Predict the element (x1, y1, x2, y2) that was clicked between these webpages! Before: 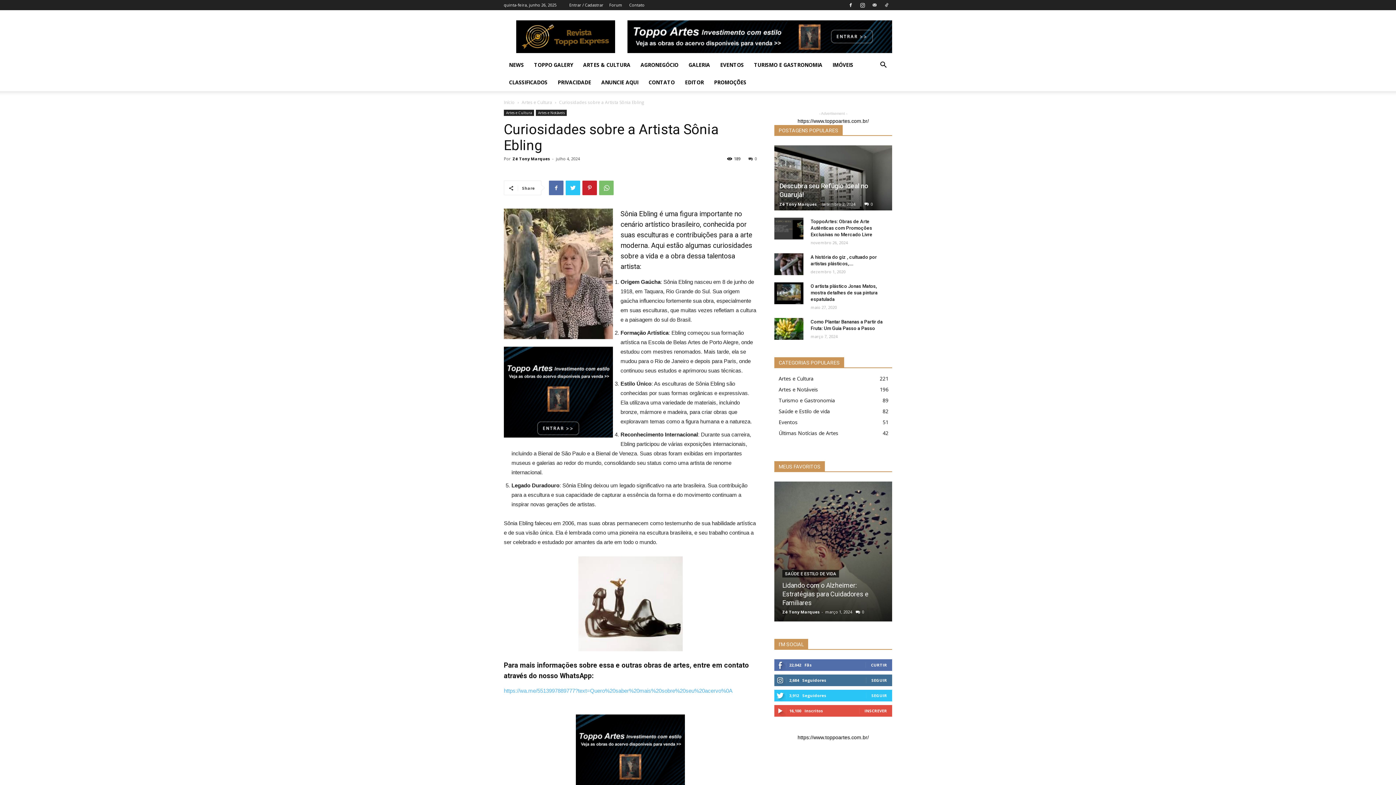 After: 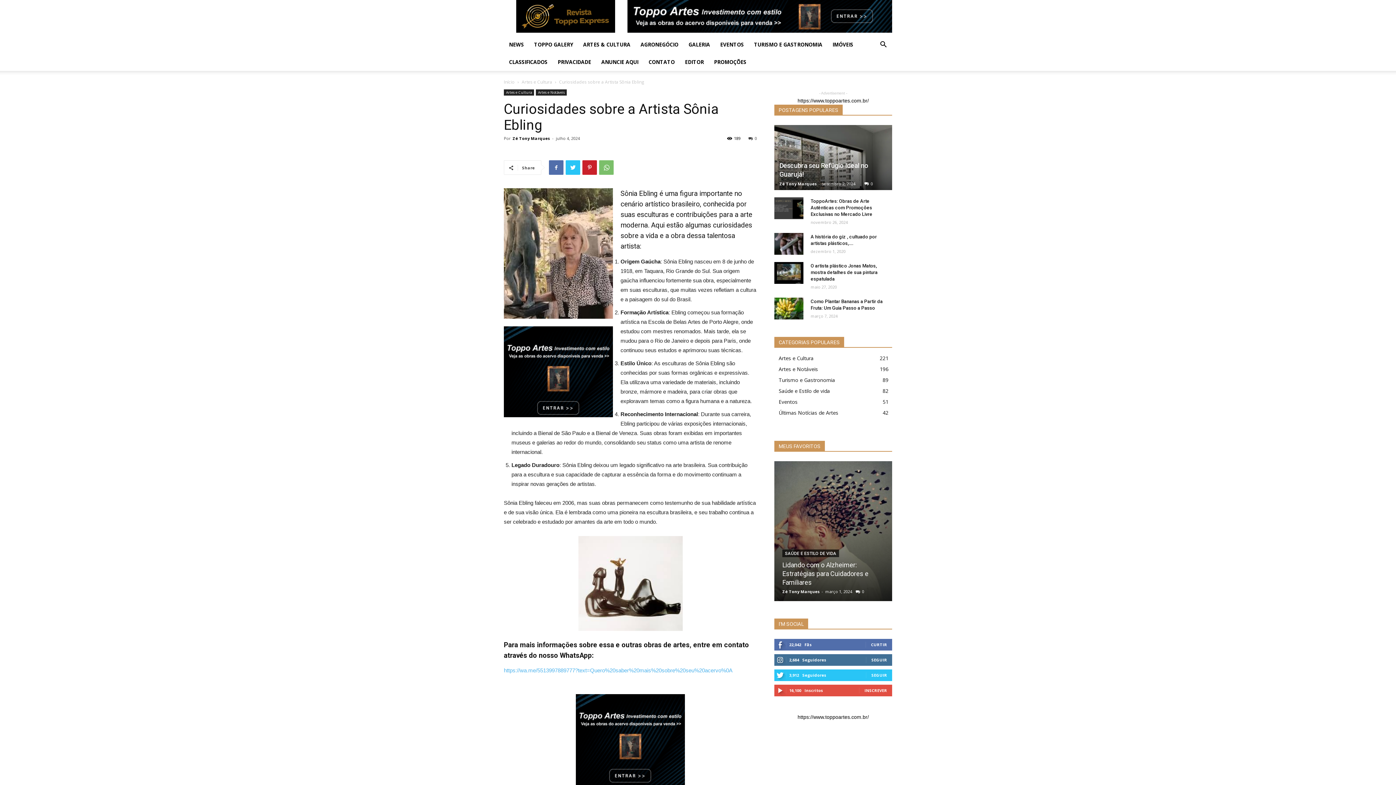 Action: bbox: (576, 715, 685, 805)